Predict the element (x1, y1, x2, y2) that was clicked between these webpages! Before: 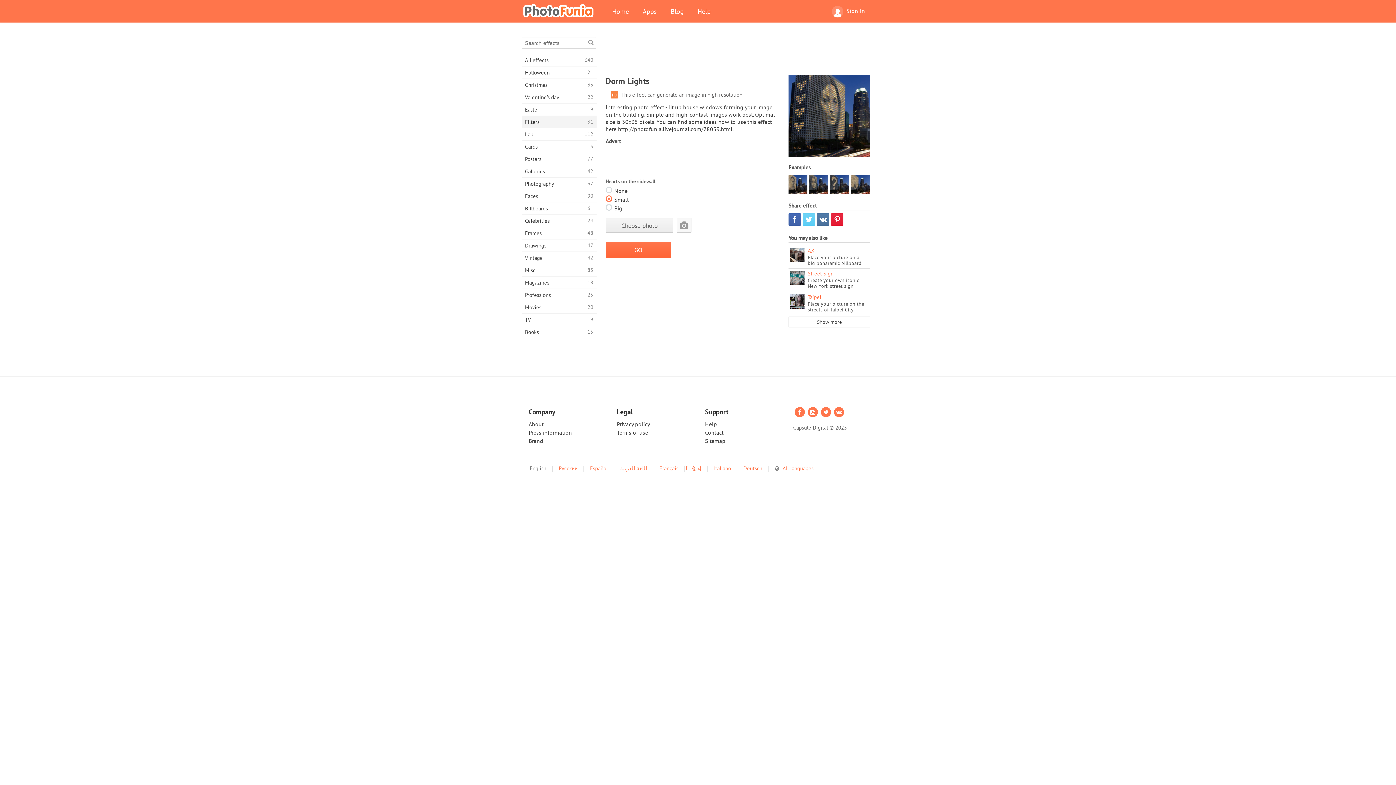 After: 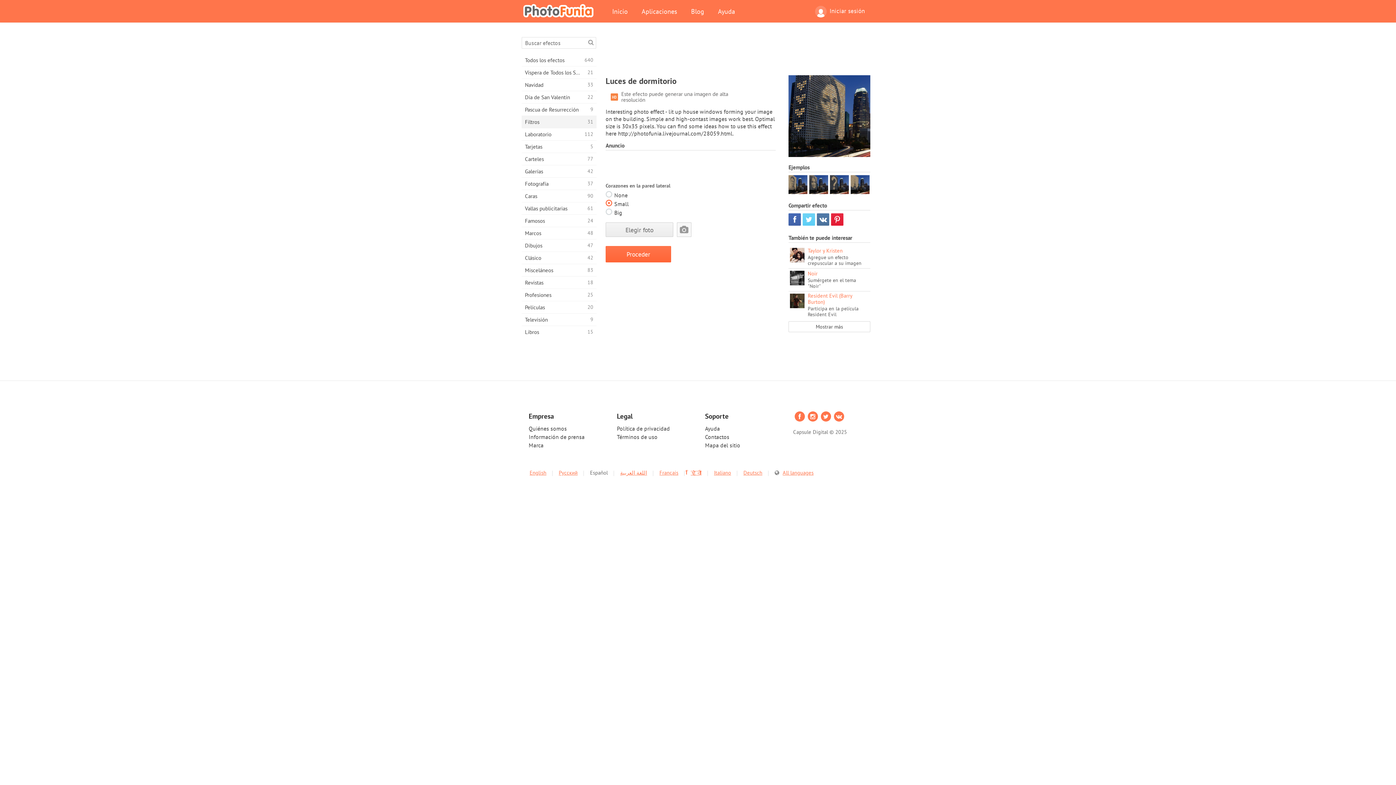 Action: bbox: (590, 465, 608, 472) label: Español